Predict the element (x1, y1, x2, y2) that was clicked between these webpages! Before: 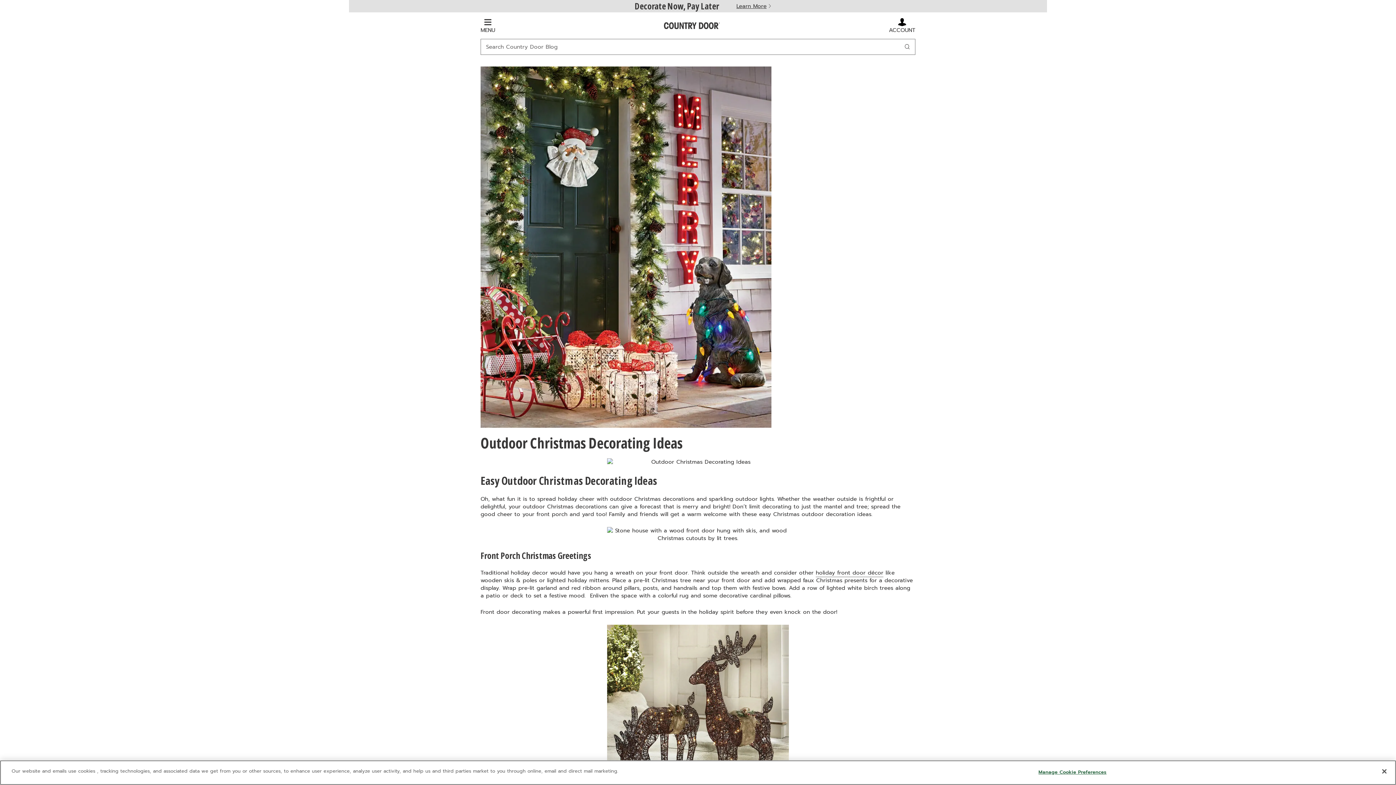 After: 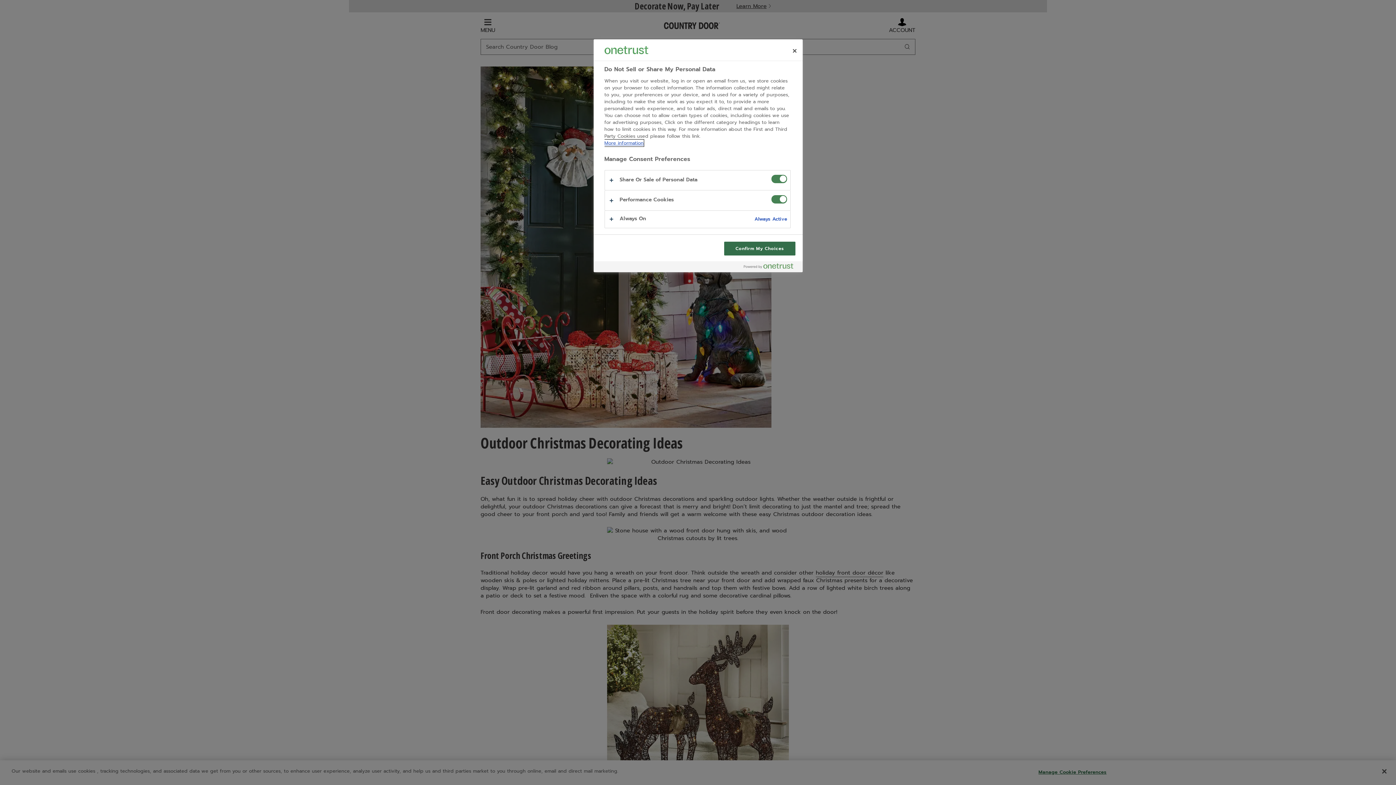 Action: label: Manage Cookie Preferences bbox: (1038, 765, 1106, 779)